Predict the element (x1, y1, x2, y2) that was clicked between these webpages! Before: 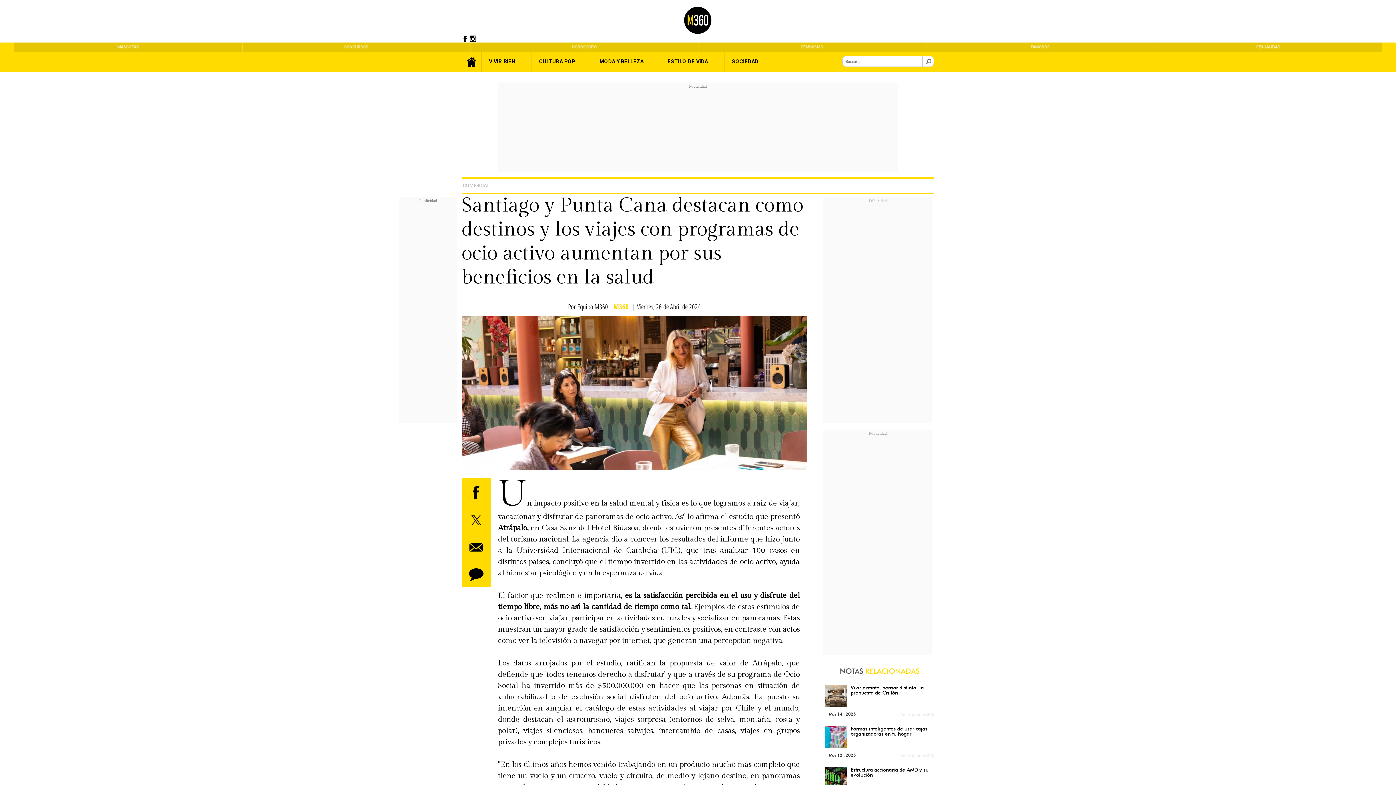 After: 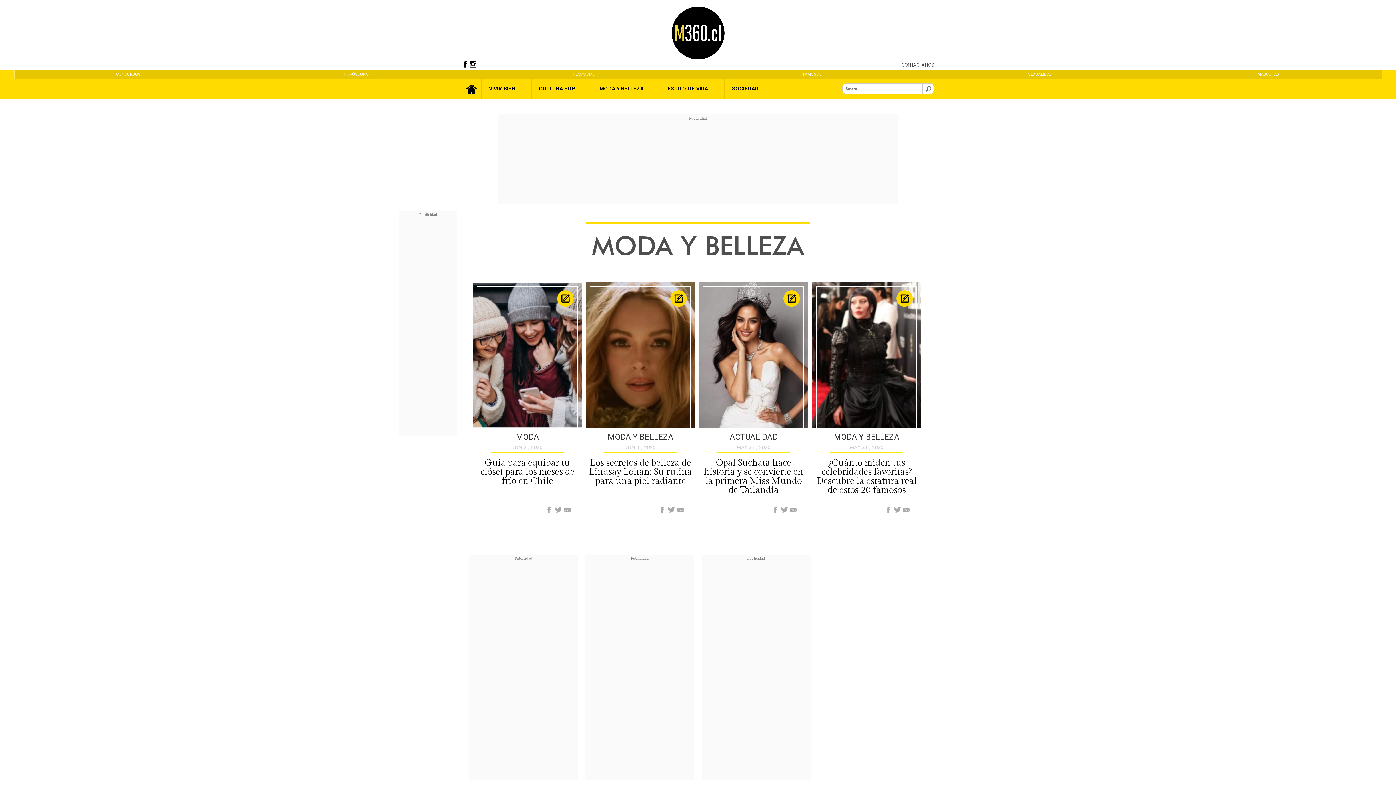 Action: bbox: (599, 58, 643, 64) label: MODA Y BELLEZA